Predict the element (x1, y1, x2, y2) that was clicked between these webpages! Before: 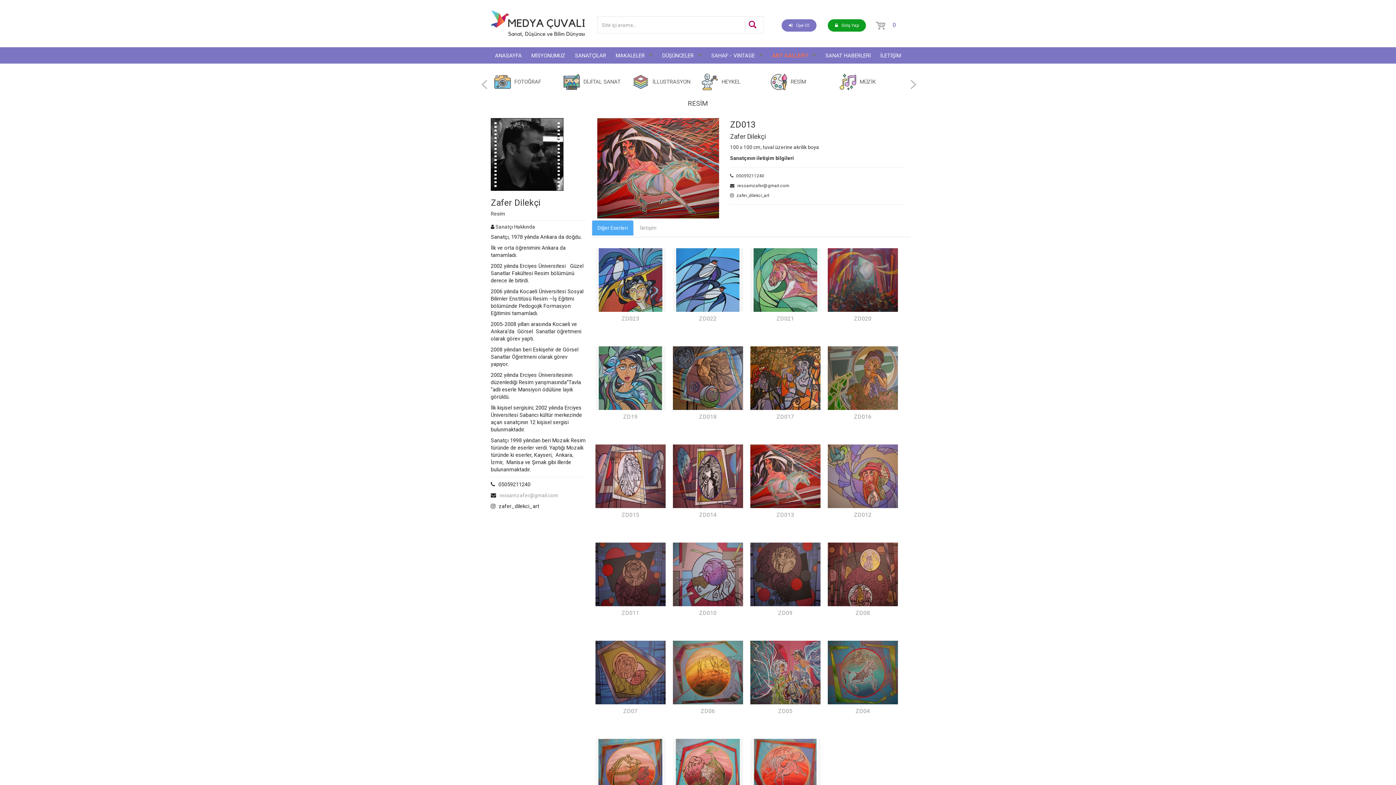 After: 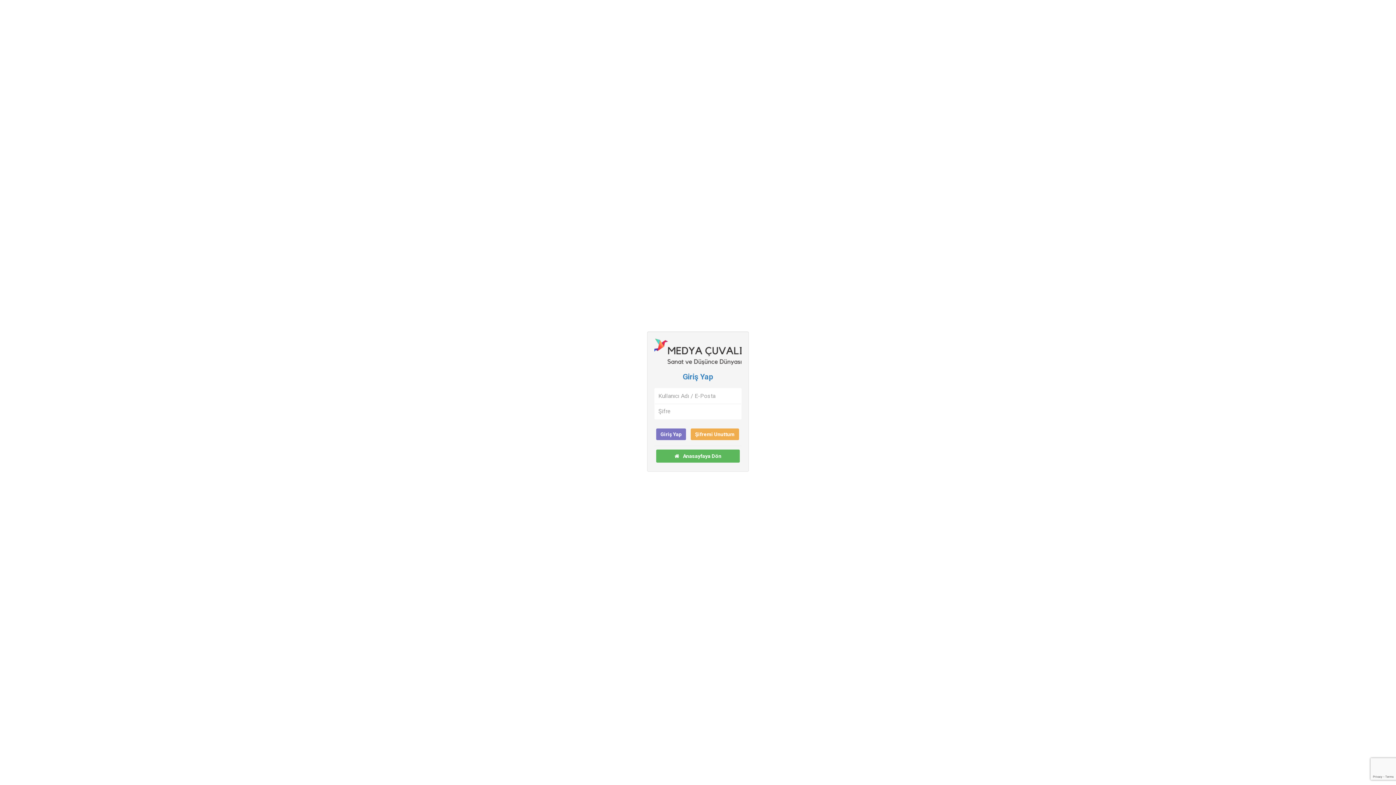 Action: bbox: (828, 19, 866, 31) label: Giriş Yap